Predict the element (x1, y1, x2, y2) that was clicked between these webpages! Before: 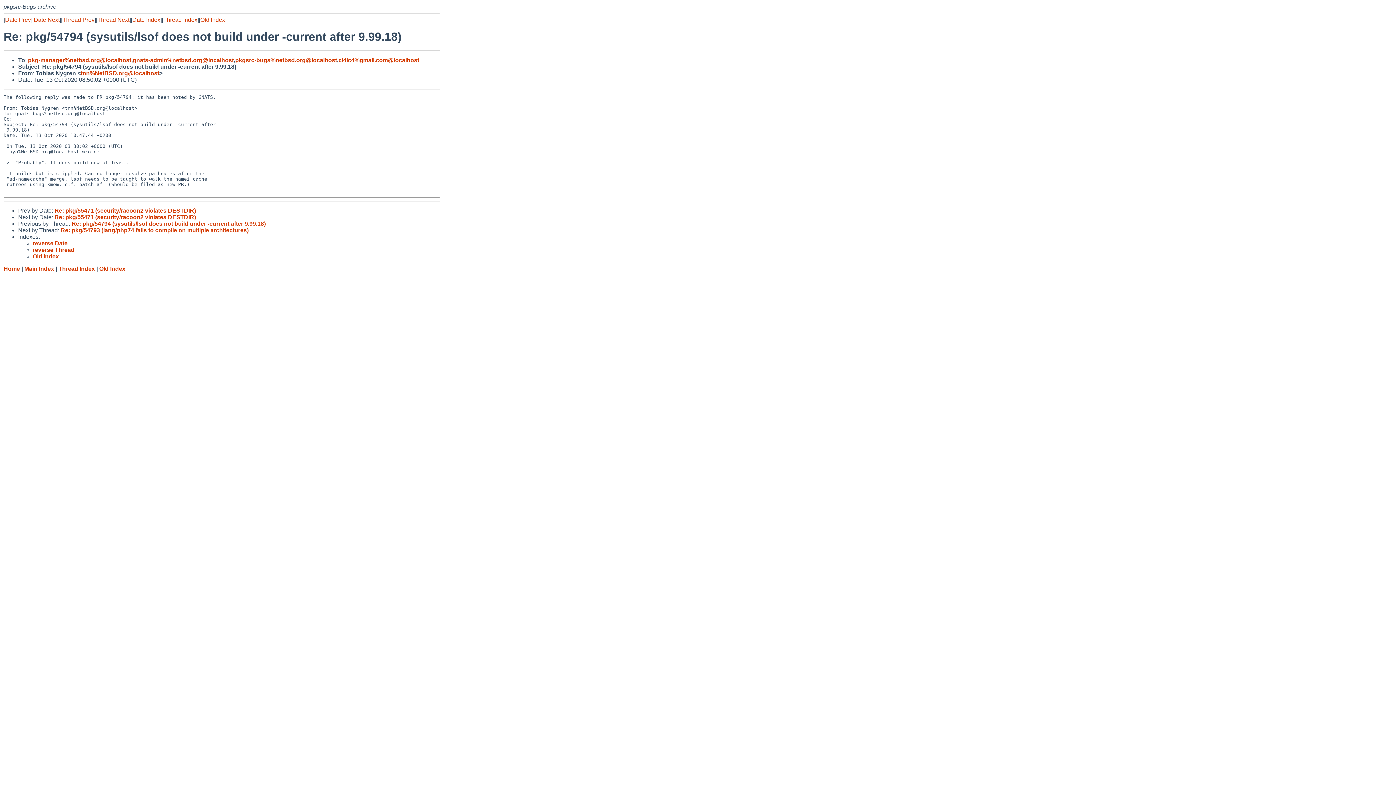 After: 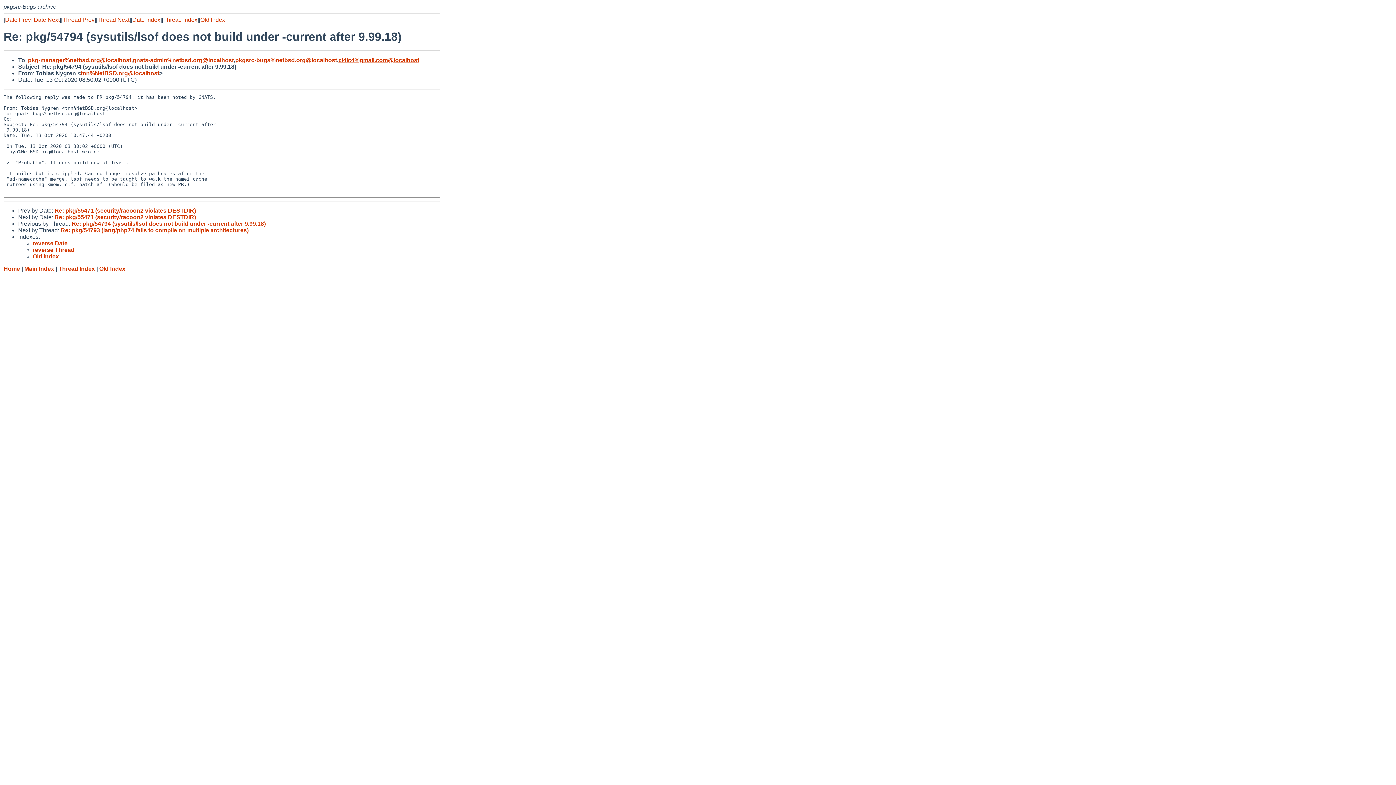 Action: bbox: (338, 57, 419, 63) label: ci4ic4%gmail.com@localhost